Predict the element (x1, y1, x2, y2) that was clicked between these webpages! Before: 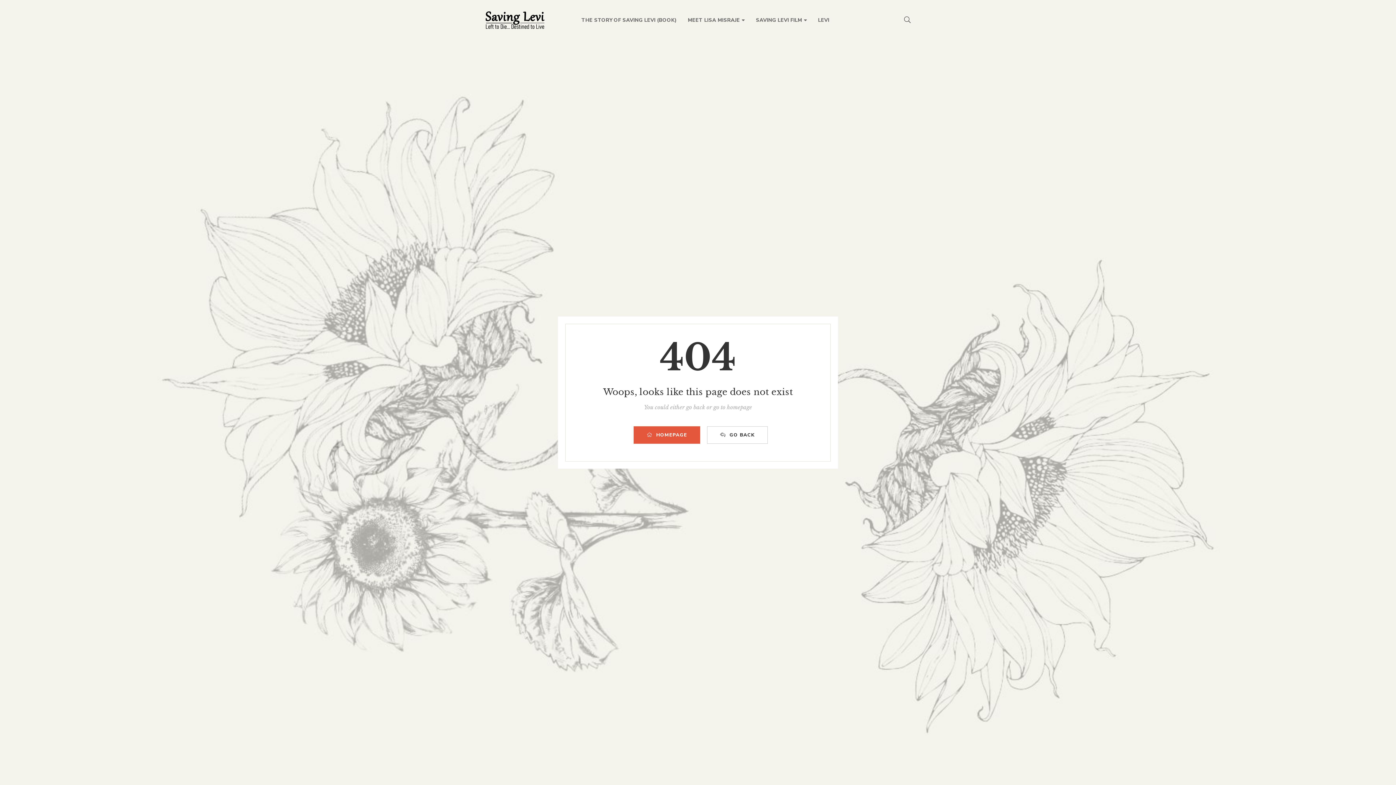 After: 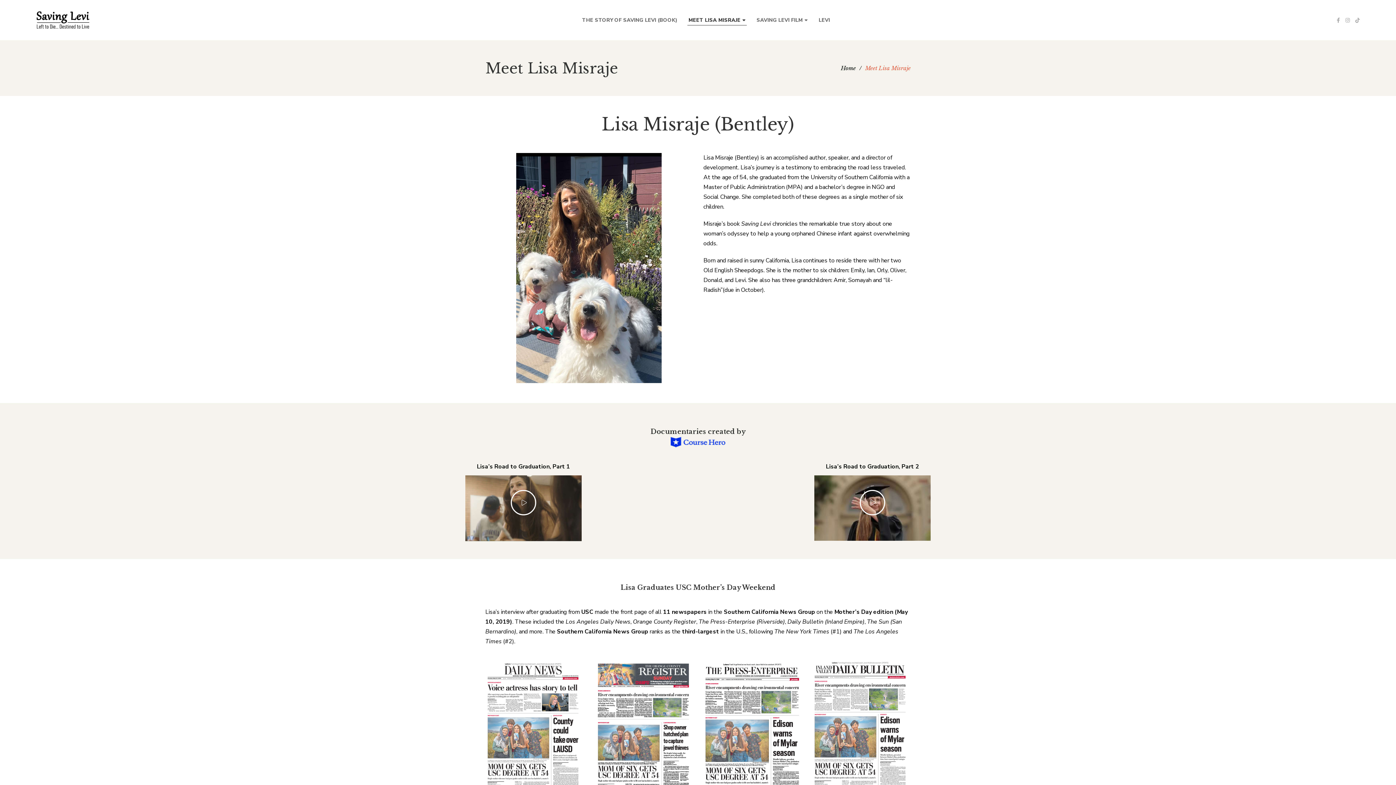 Action: label: MEET LISA MISRAJE bbox: (688, 12, 745, 28)